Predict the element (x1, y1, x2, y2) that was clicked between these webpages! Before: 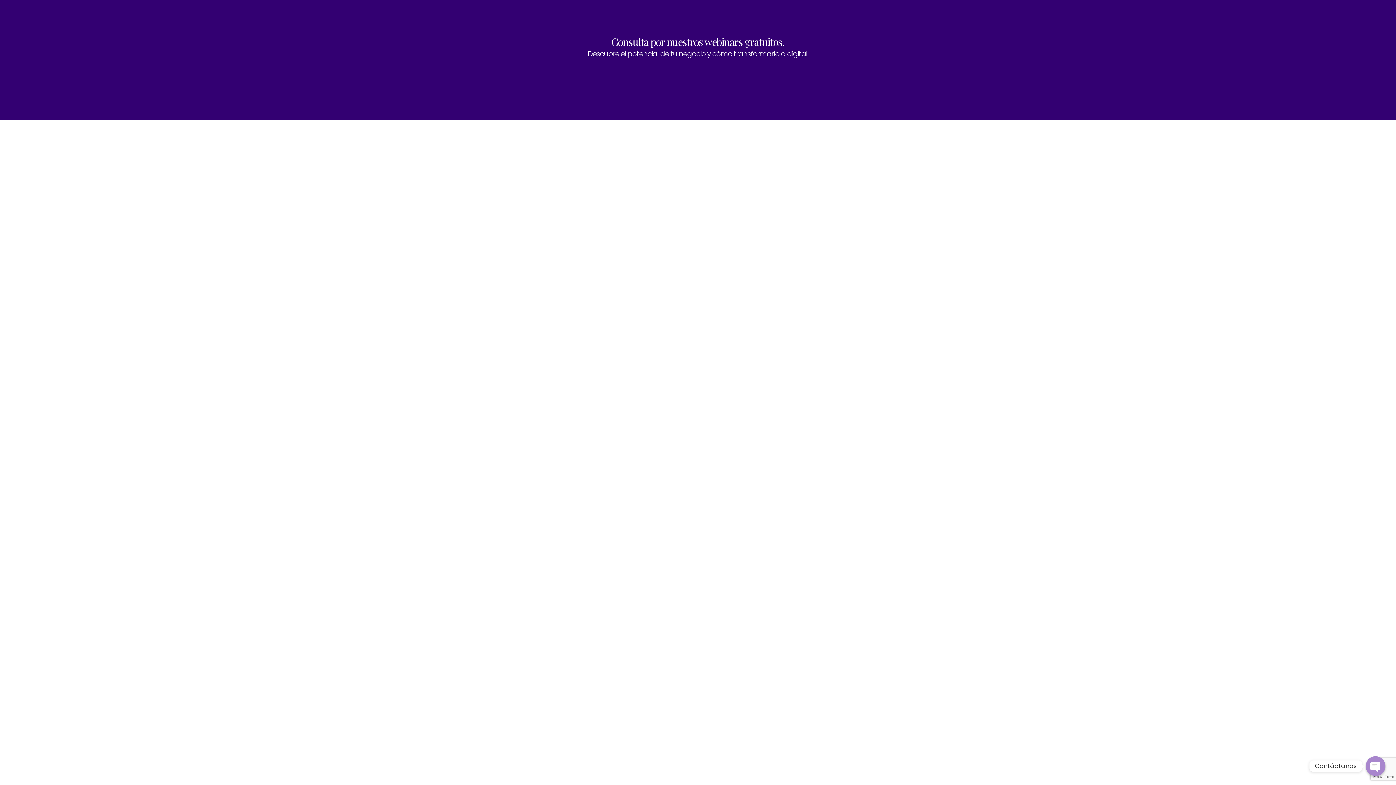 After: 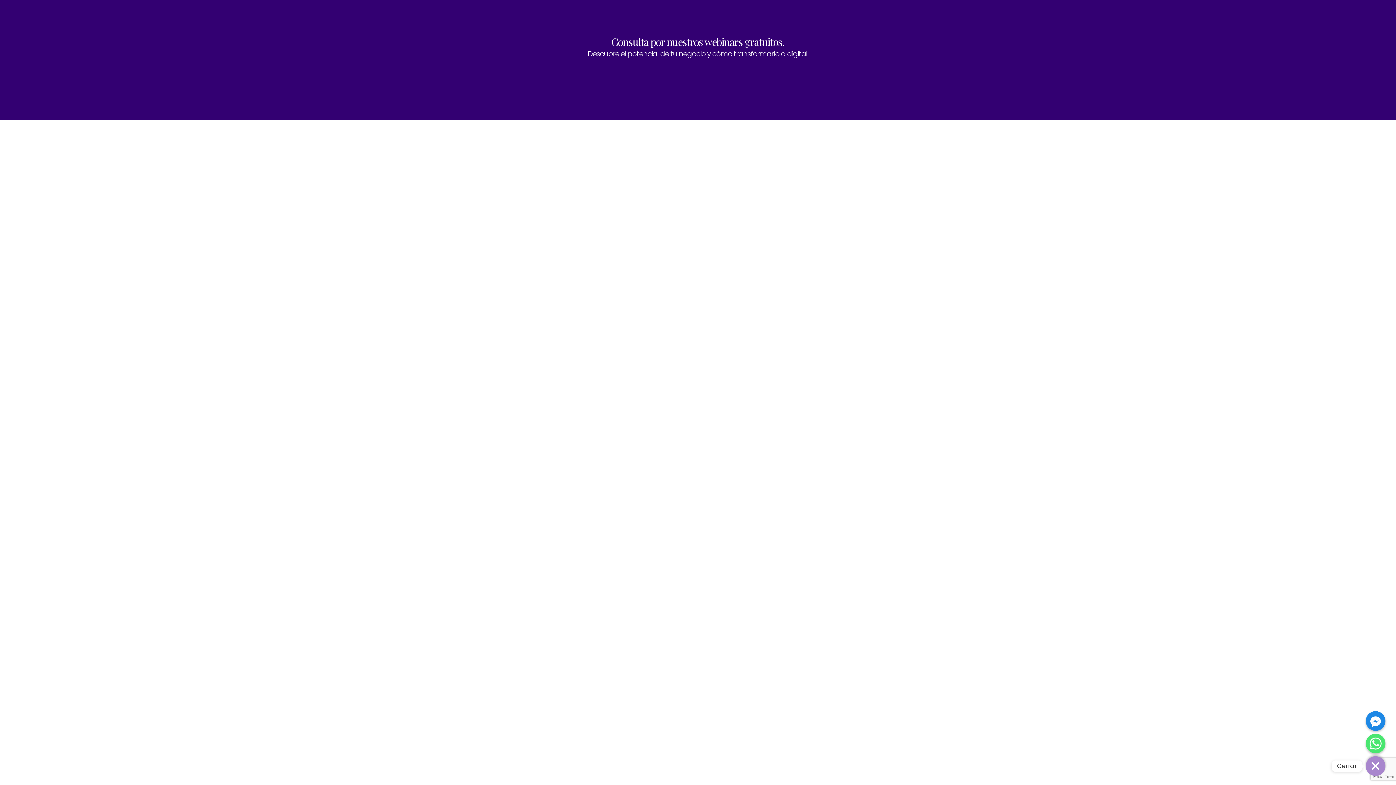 Action: label: Open chaty bbox: (1366, 756, 1385, 776)